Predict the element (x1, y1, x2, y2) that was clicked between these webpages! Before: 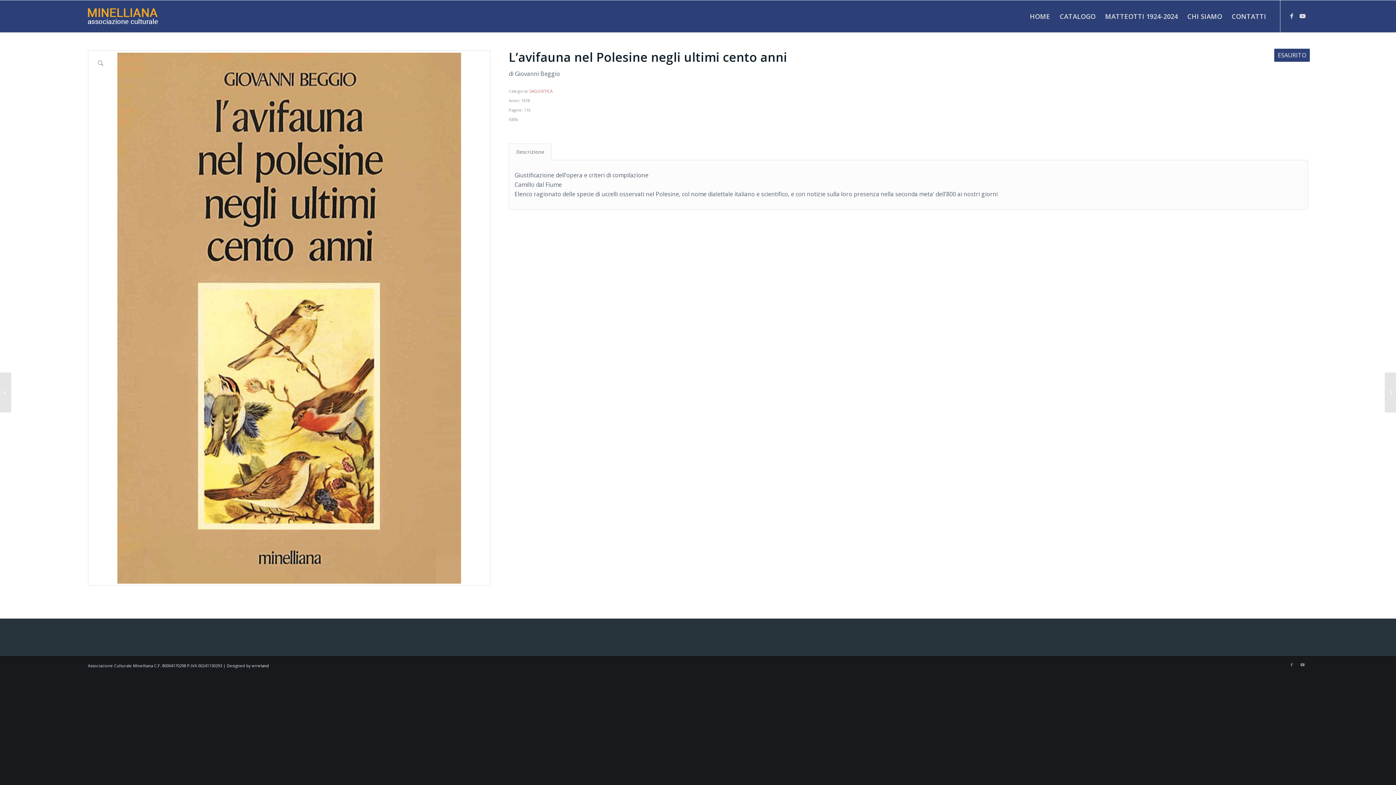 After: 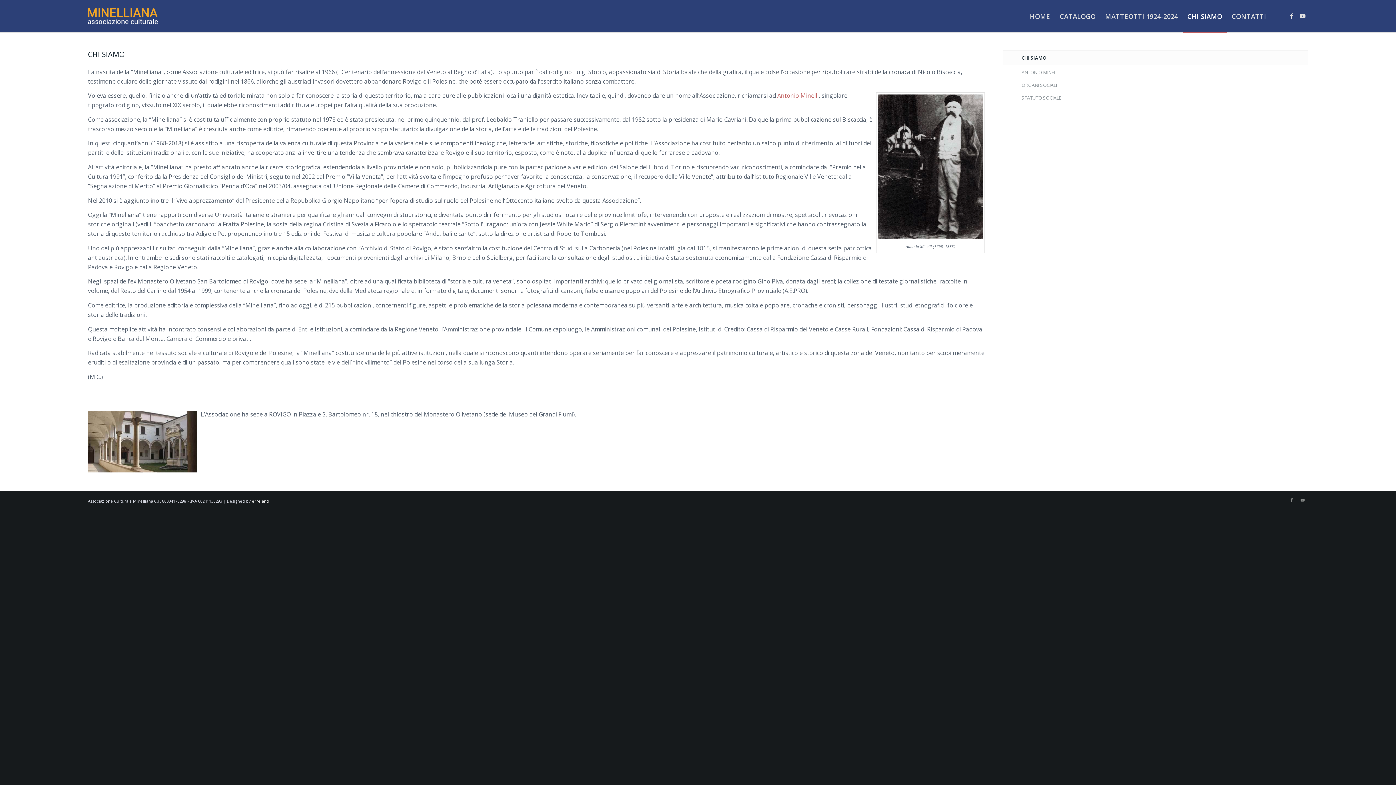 Action: label: CHI SIAMO bbox: (1182, 0, 1227, 32)